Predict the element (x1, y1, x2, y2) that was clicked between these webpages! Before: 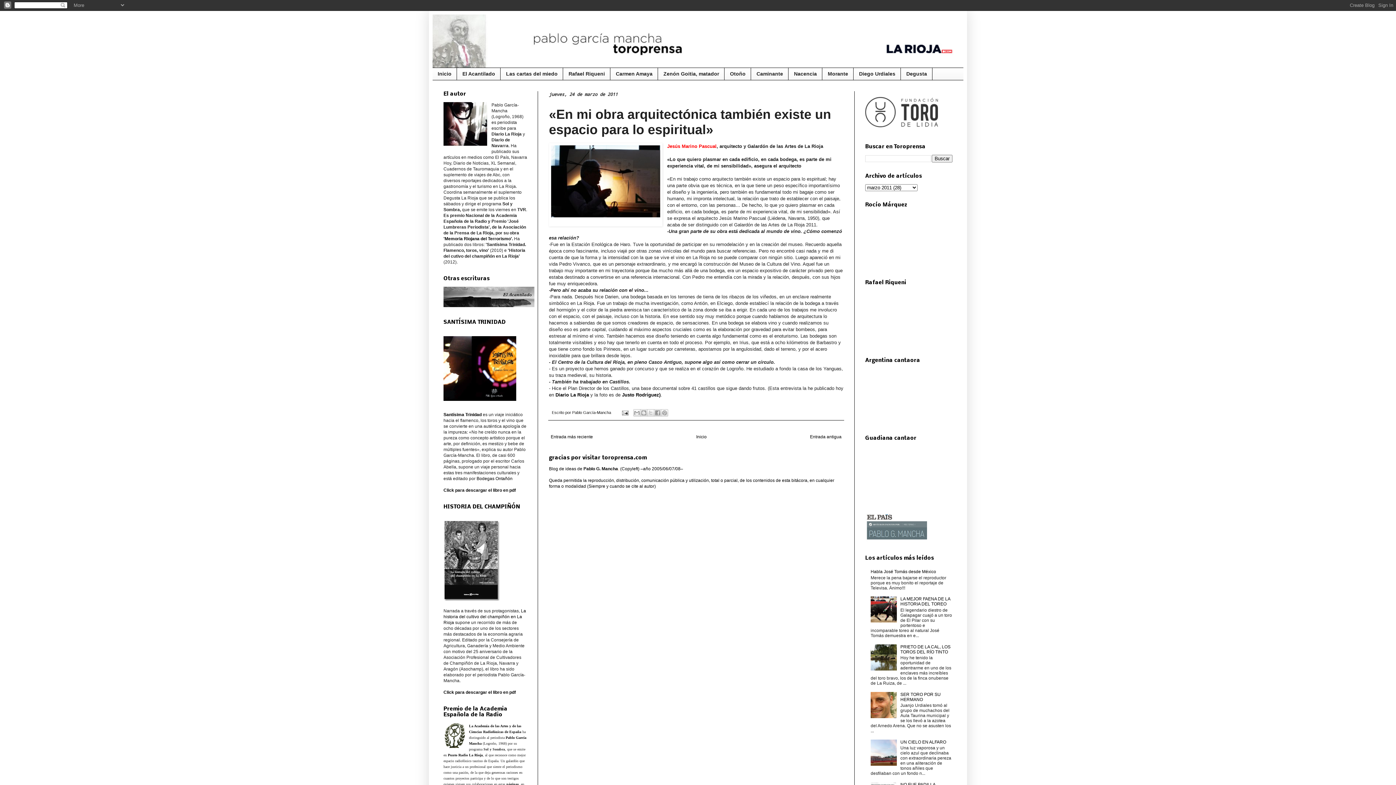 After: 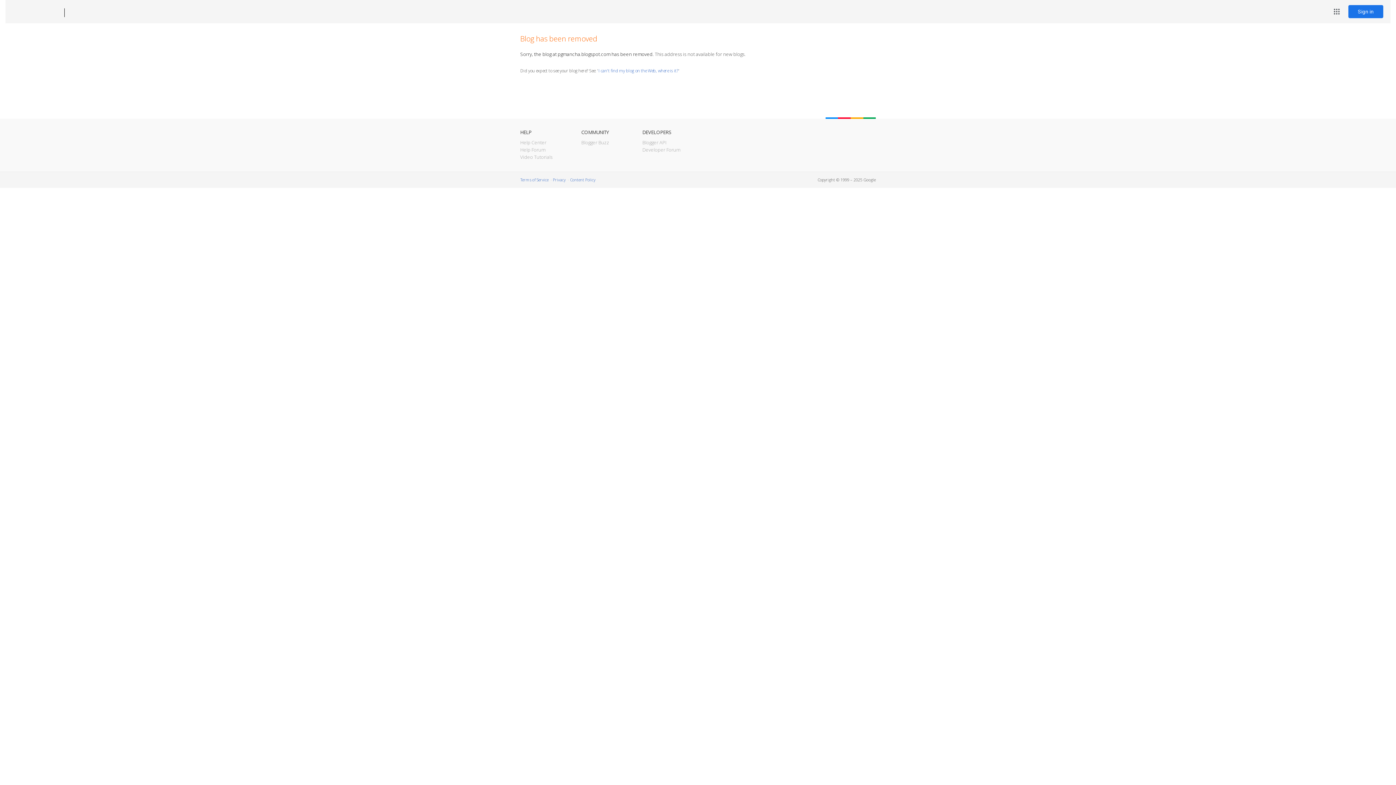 Action: bbox: (443, 303, 534, 308)